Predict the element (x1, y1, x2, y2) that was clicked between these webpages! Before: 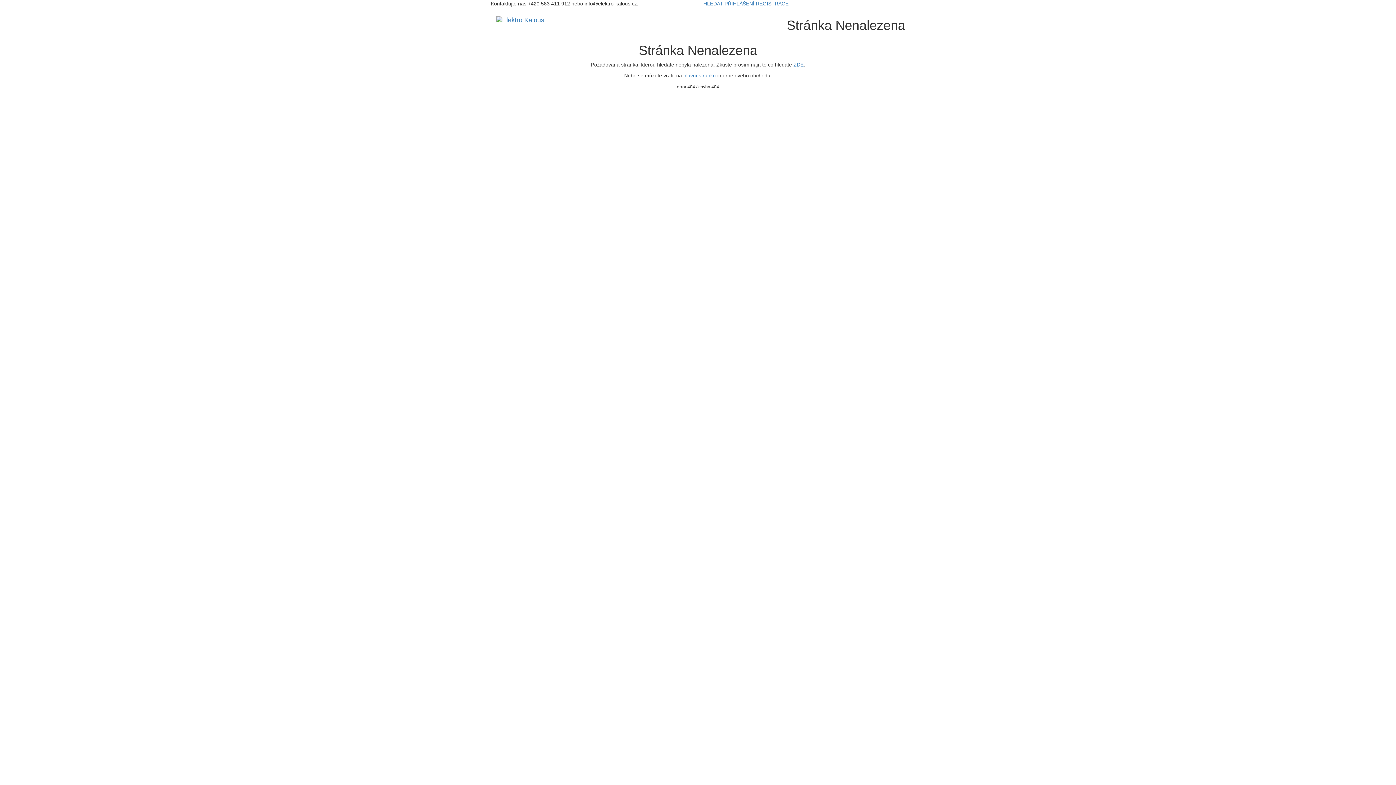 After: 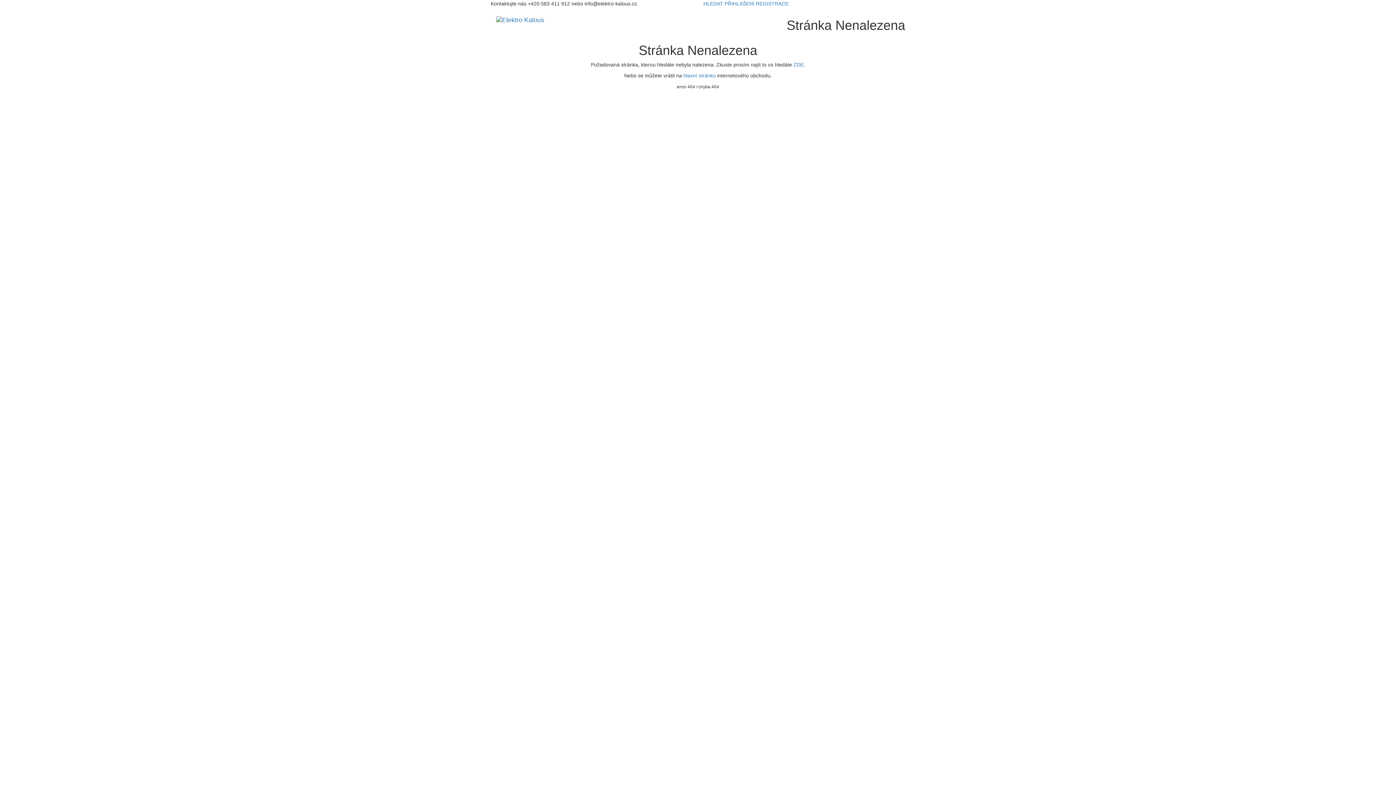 Action: label: Elektro Kalous bbox: (490, 10, 549, 29)